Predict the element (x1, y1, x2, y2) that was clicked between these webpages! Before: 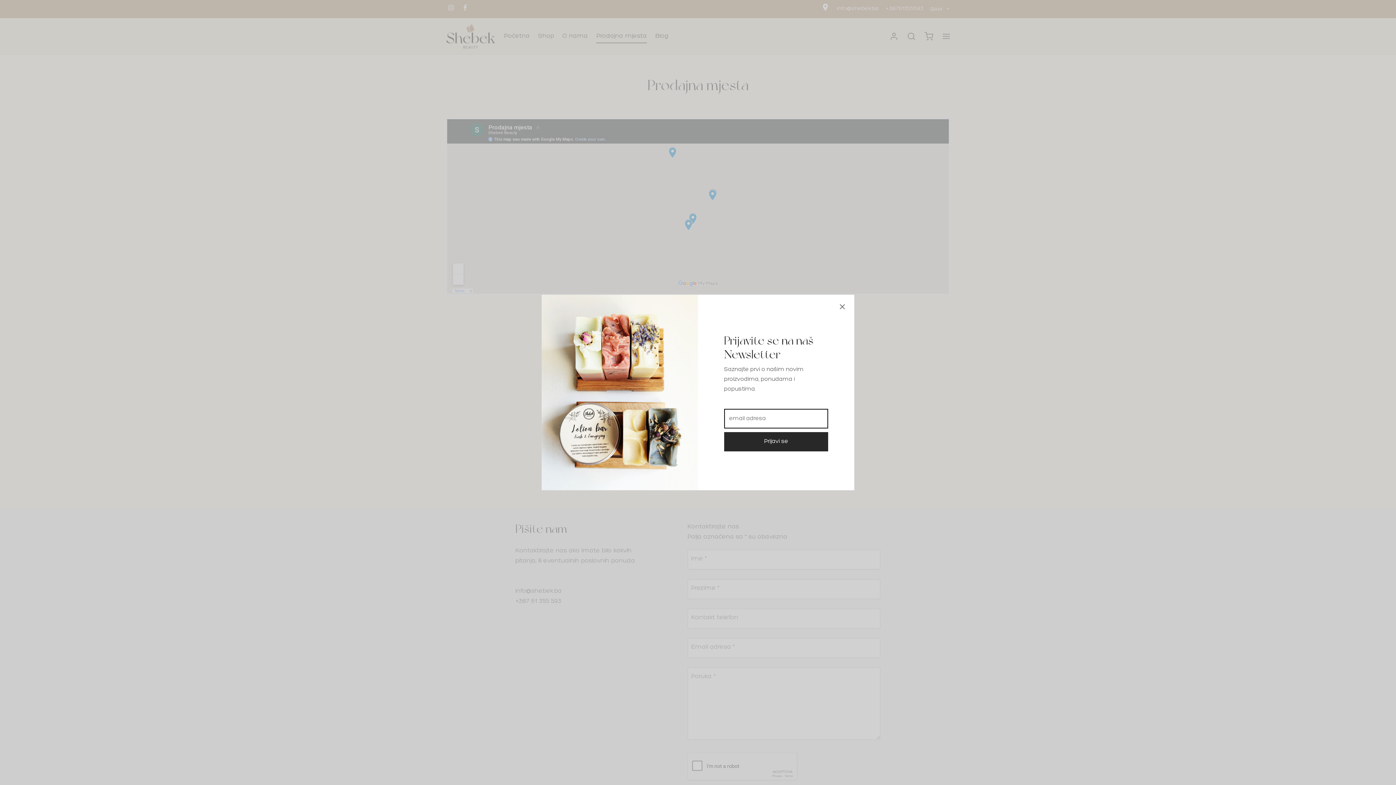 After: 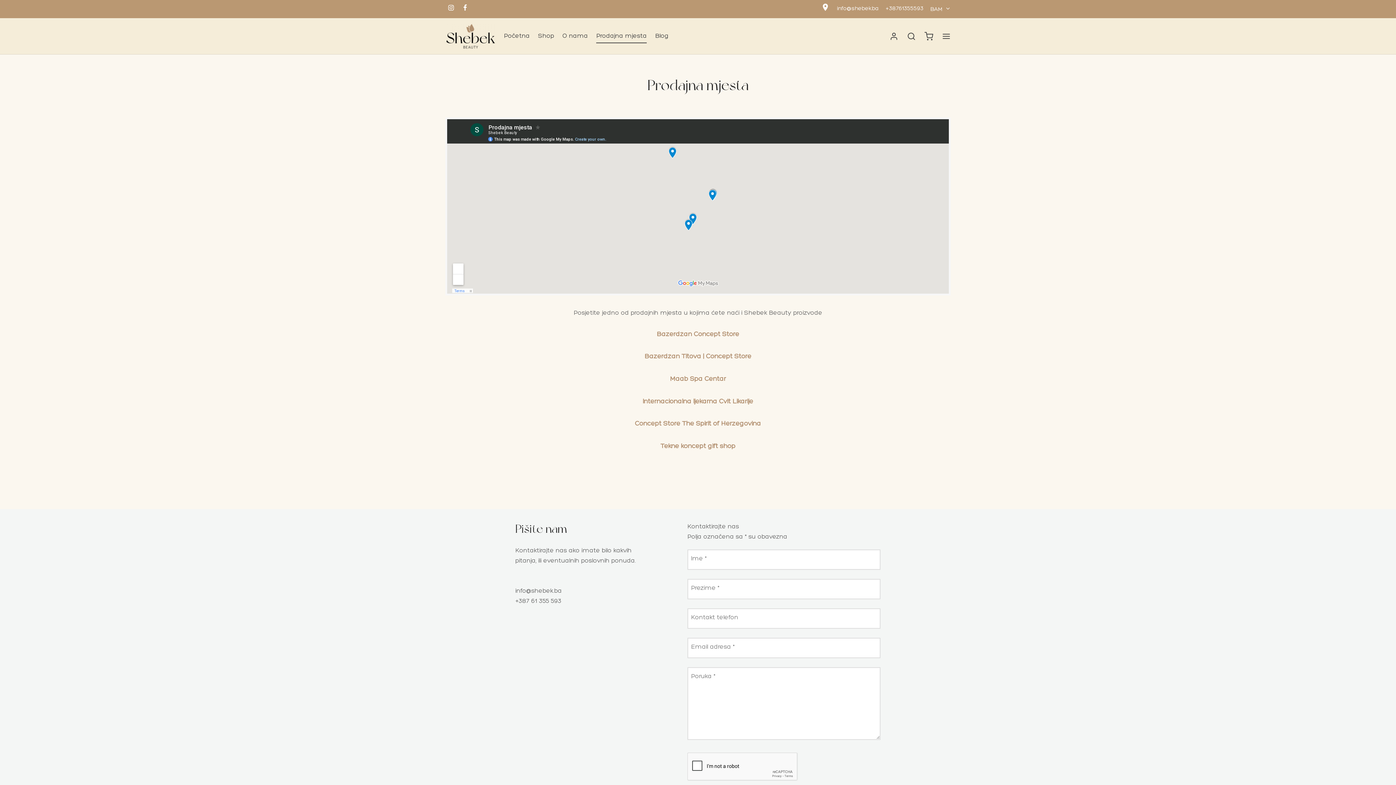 Action: bbox: (836, 300, 849, 313)